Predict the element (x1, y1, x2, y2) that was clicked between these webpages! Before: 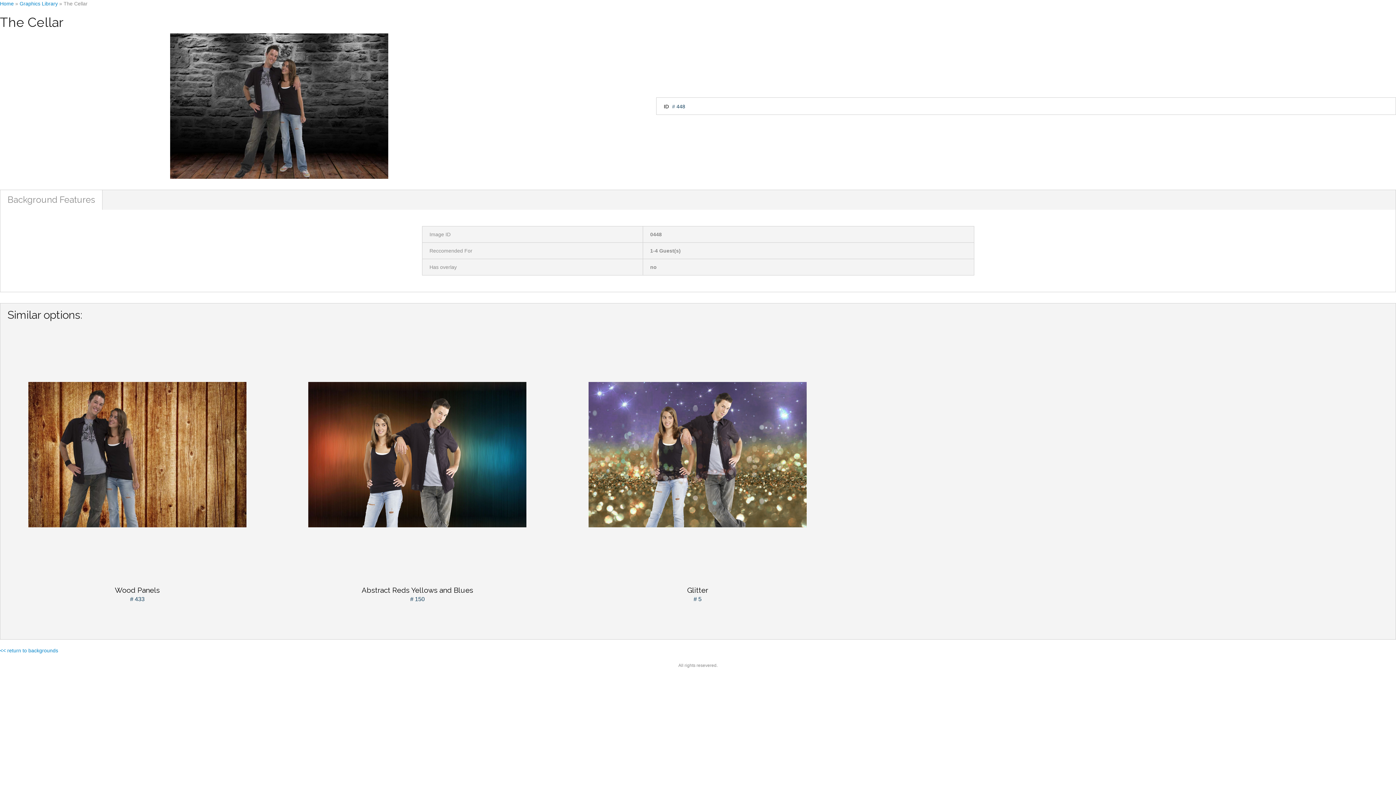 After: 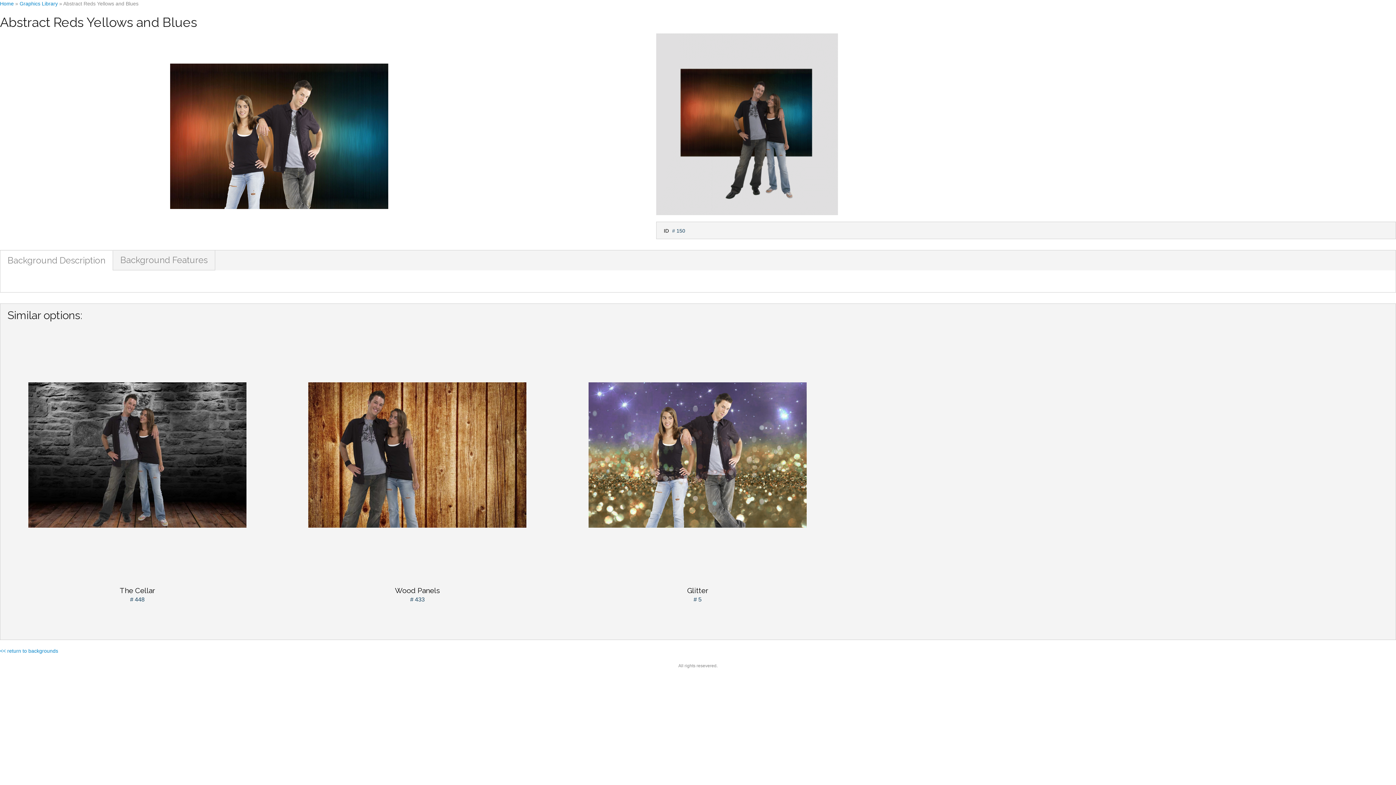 Action: label: Abstract Reds Yellows and Blues
# 150 bbox: (287, 325, 547, 602)